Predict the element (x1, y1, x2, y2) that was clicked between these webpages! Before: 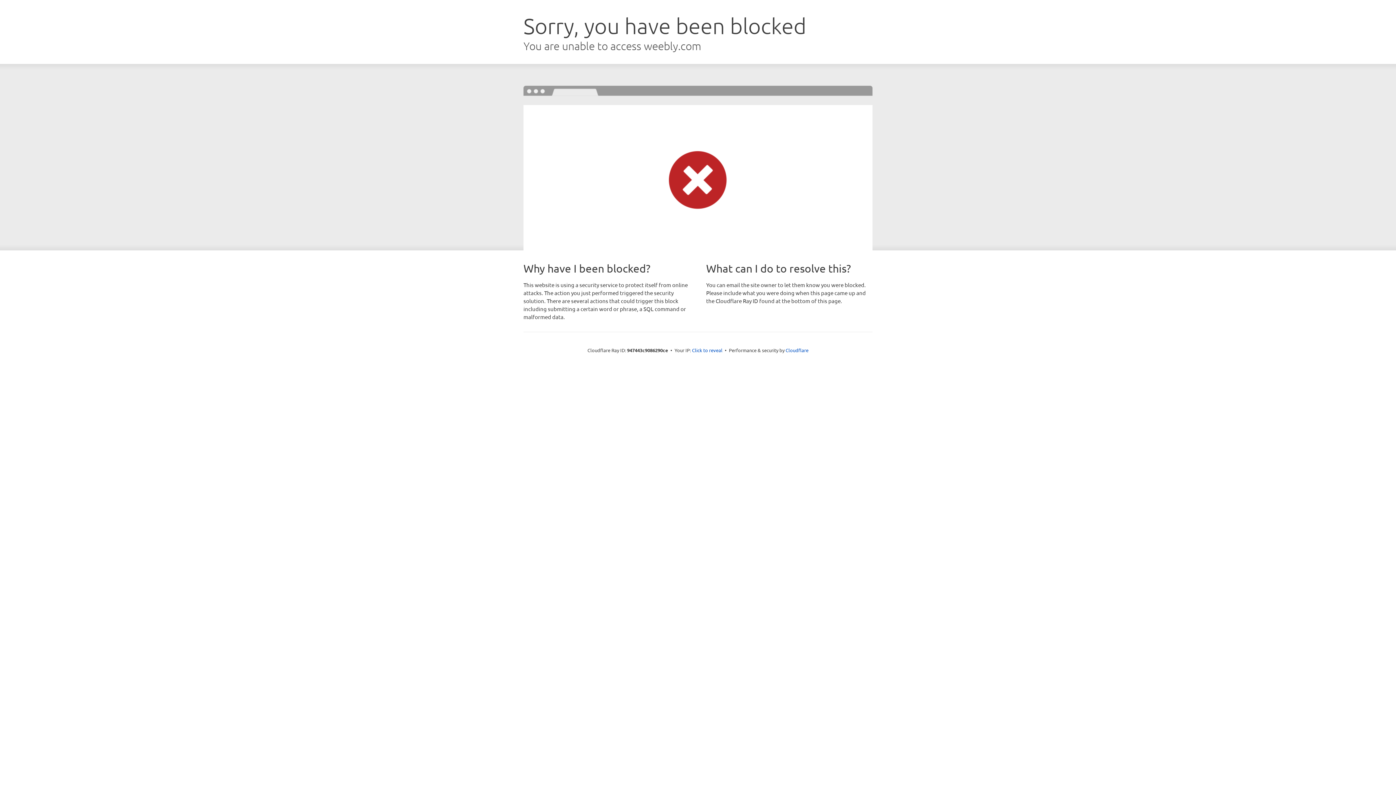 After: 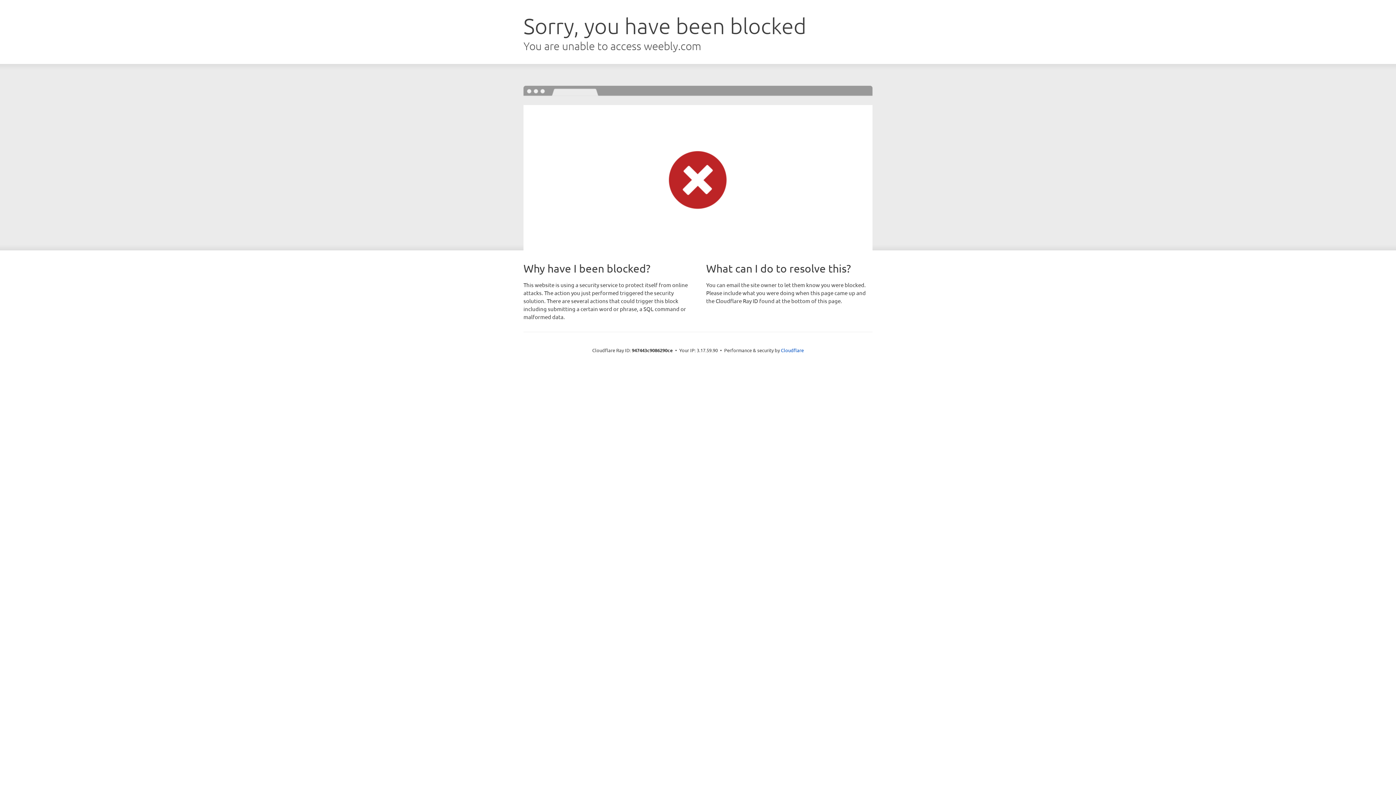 Action: label: Click to reveal bbox: (692, 346, 722, 353)